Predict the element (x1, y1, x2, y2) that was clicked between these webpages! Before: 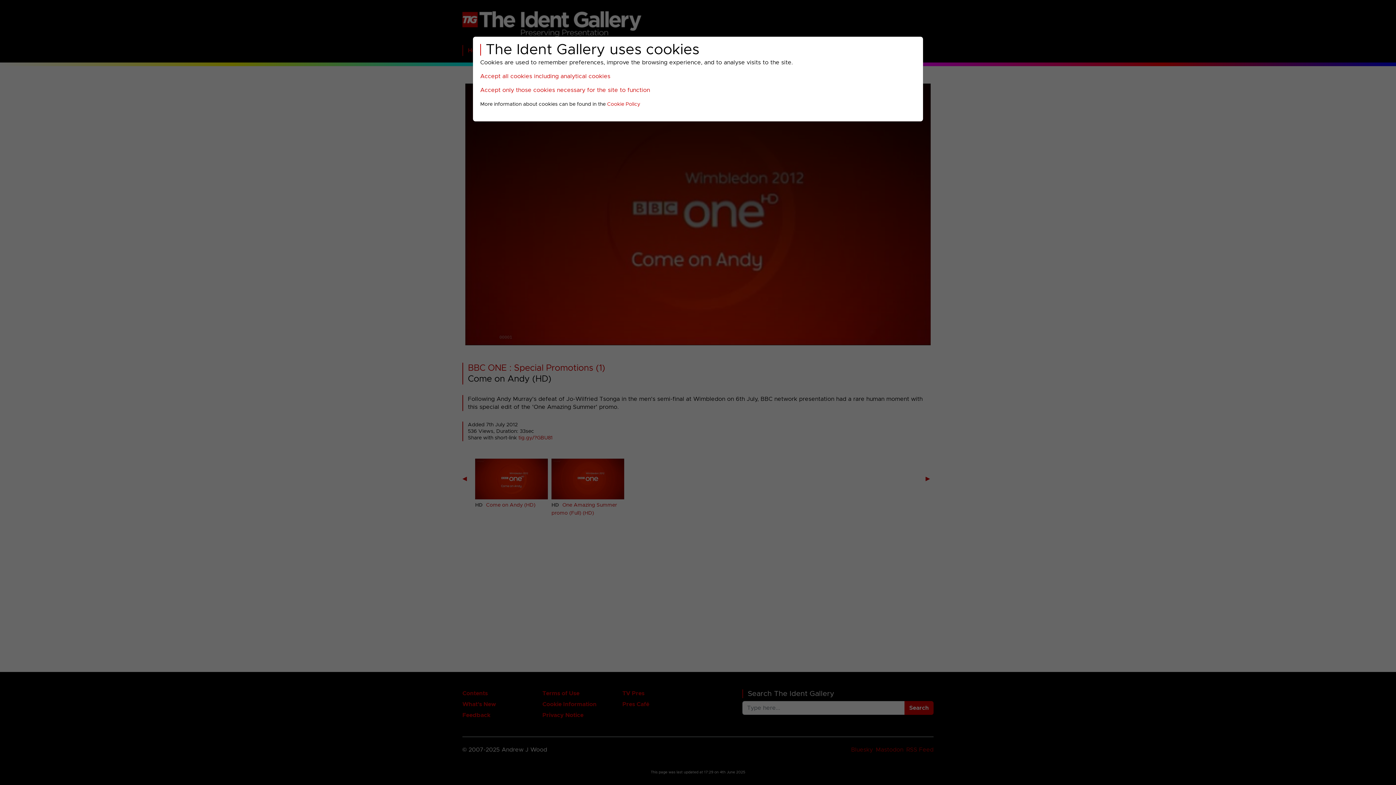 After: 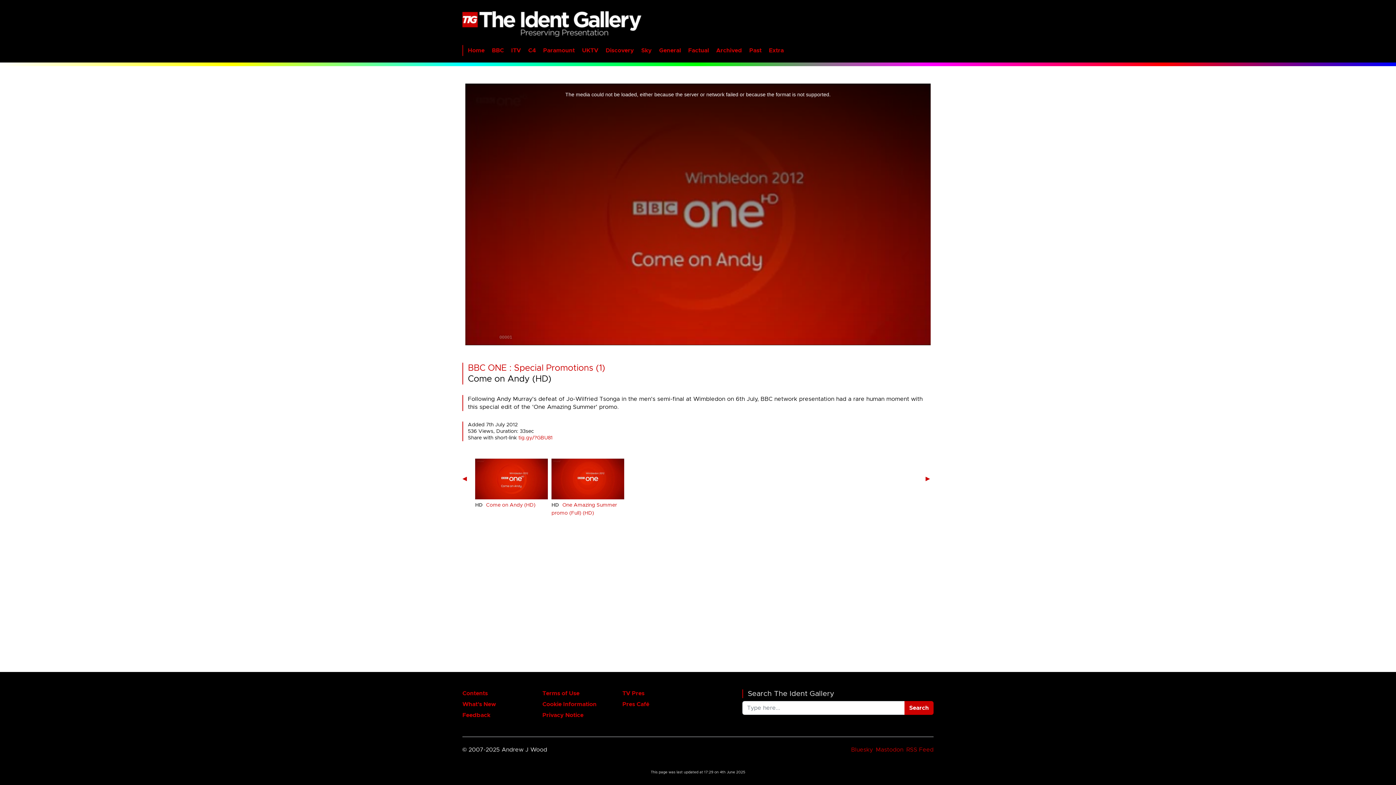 Action: label: Accept only those cookies necessary for the site to function bbox: (480, 87, 650, 93)